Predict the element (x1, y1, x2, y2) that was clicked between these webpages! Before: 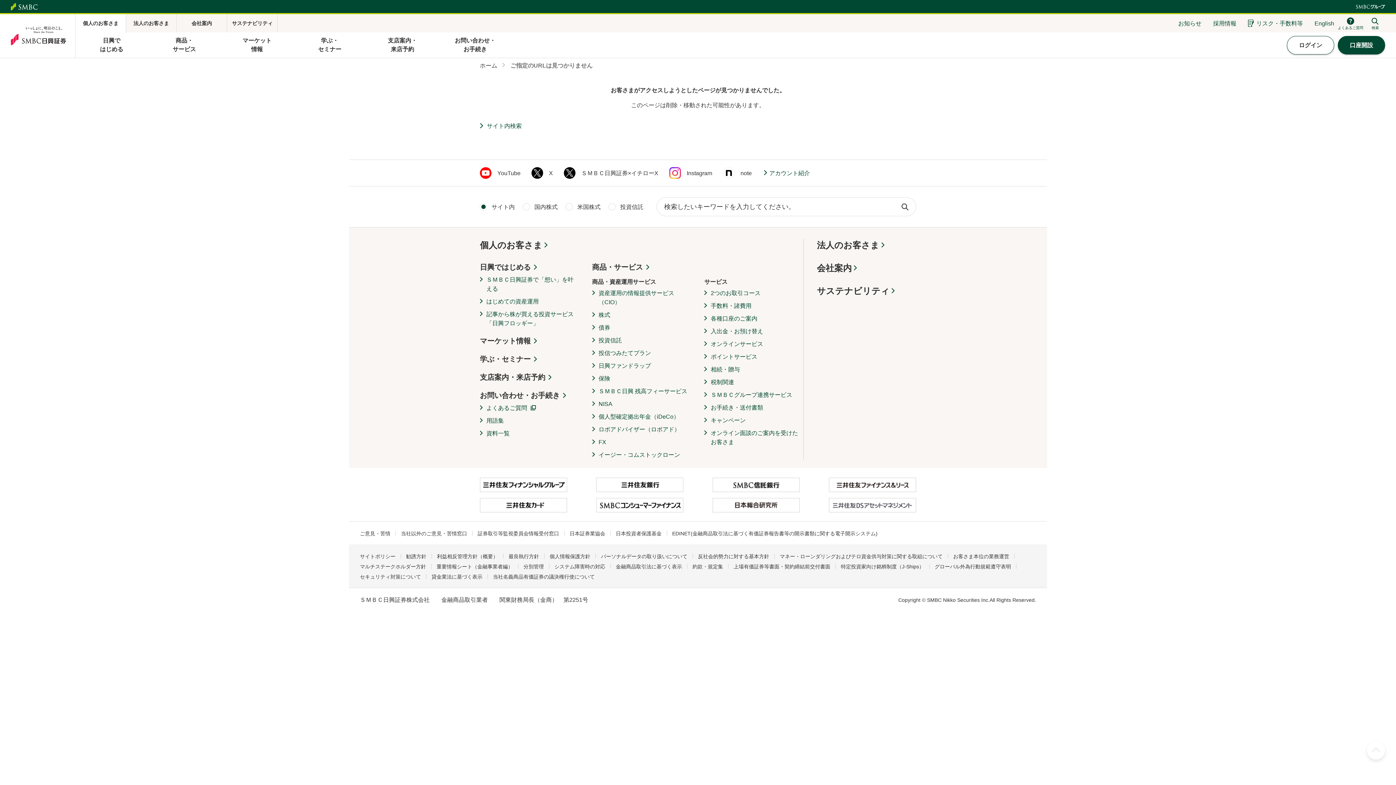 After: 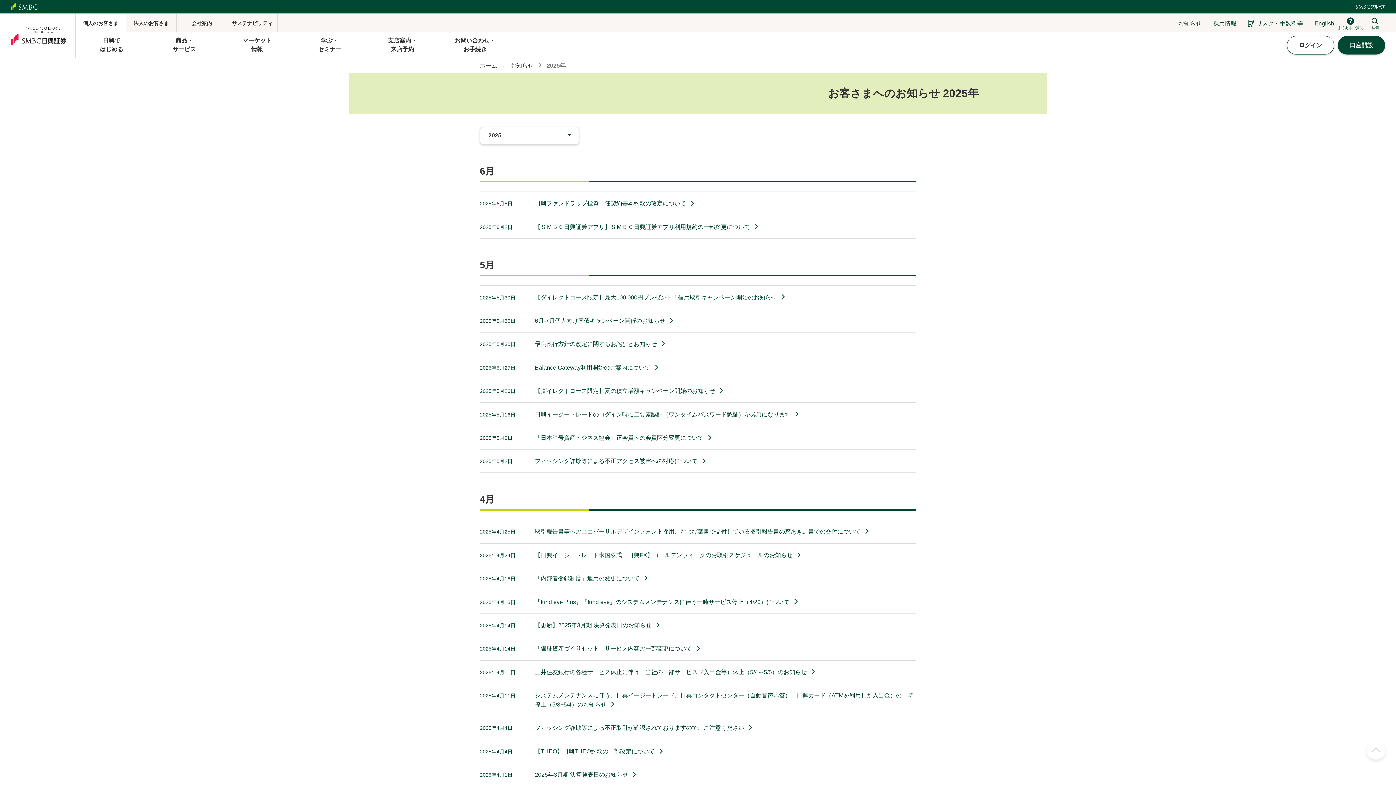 Action: label: お知らせ bbox: (1178, 18, 1201, 27)